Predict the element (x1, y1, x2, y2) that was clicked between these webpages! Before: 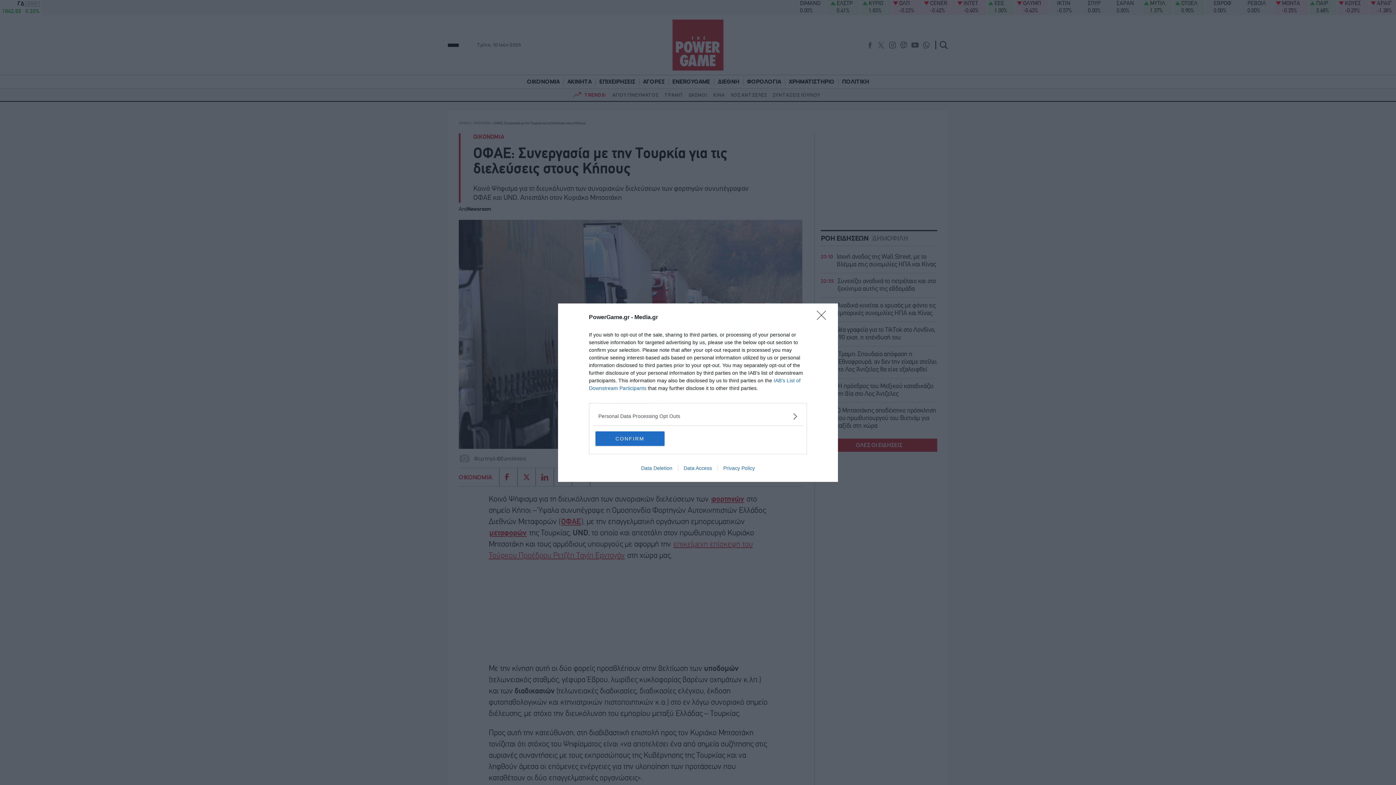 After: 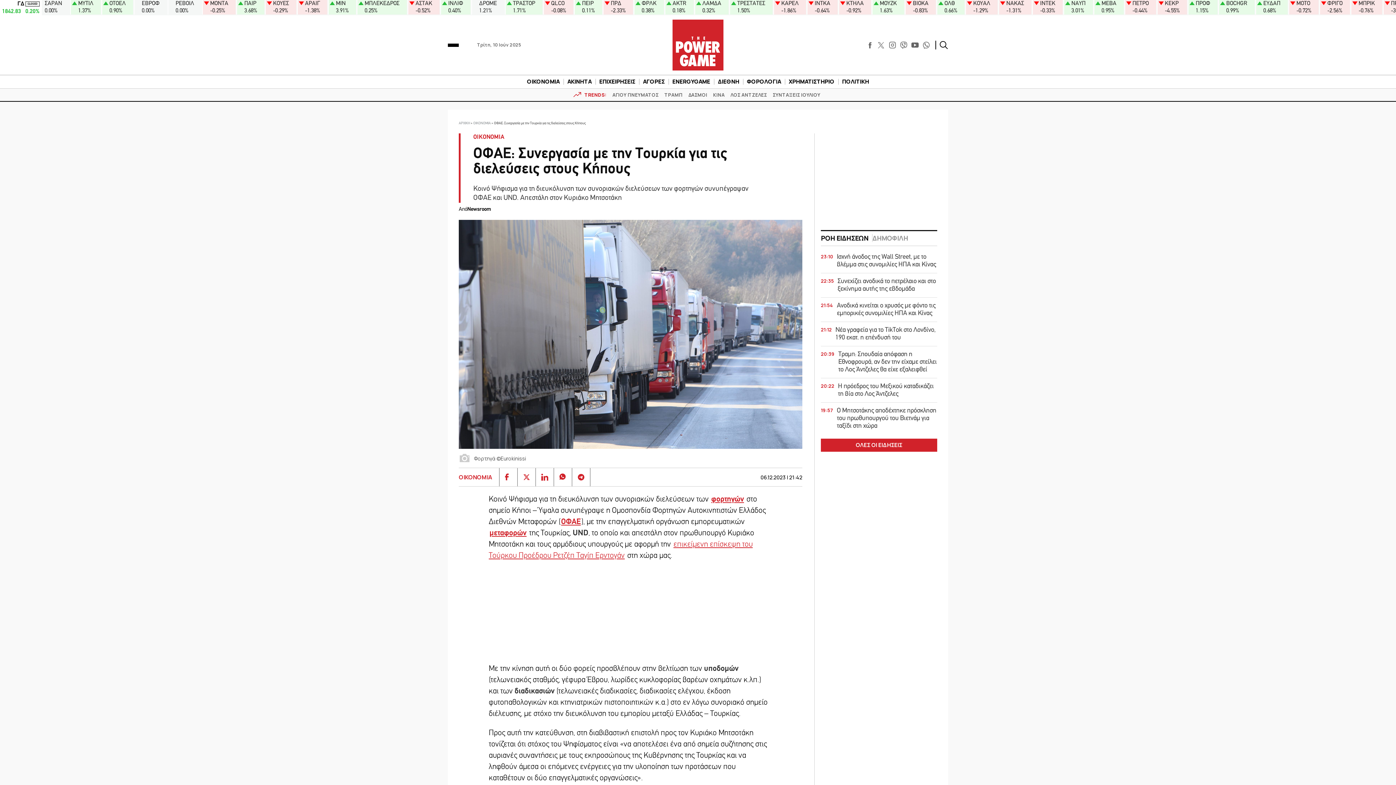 Action: bbox: (817, 310, 830, 324) label: Close